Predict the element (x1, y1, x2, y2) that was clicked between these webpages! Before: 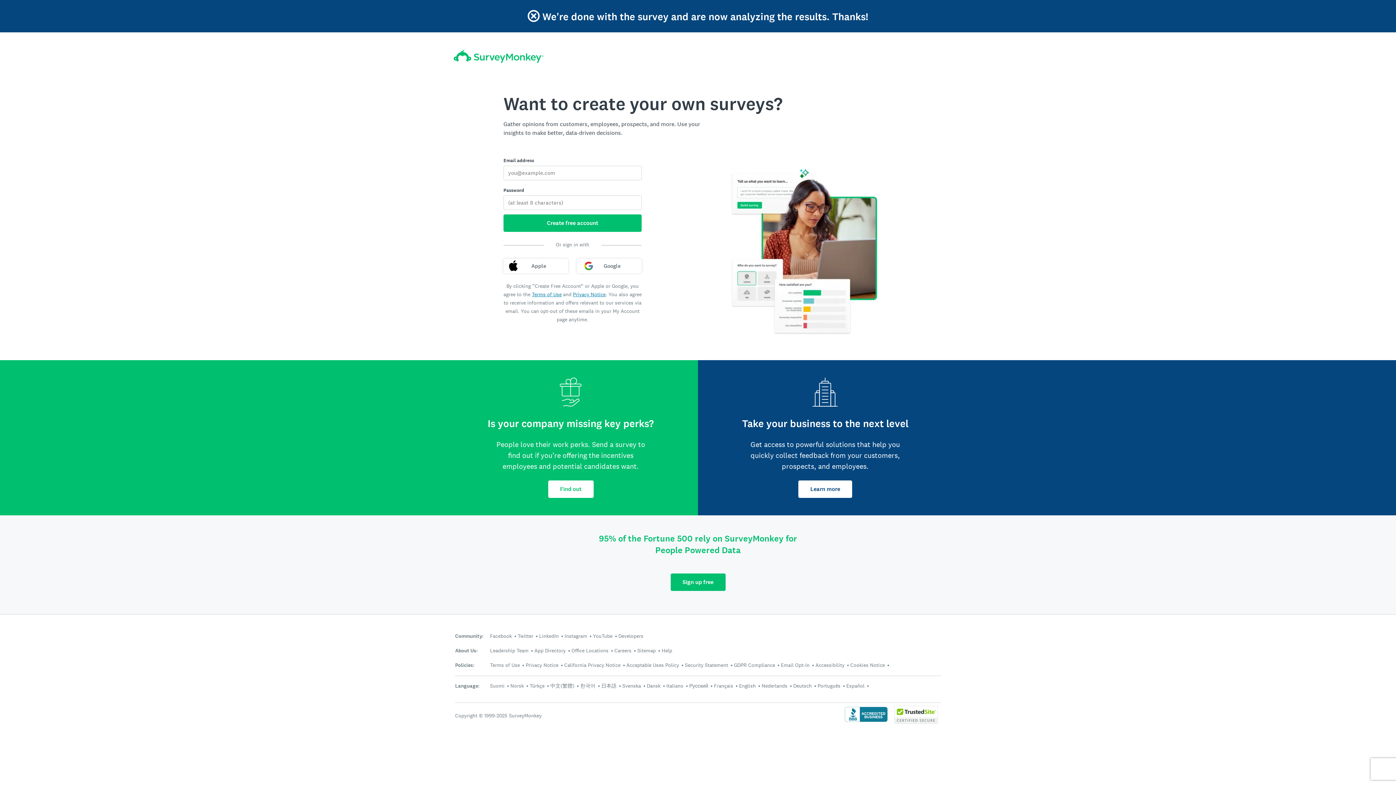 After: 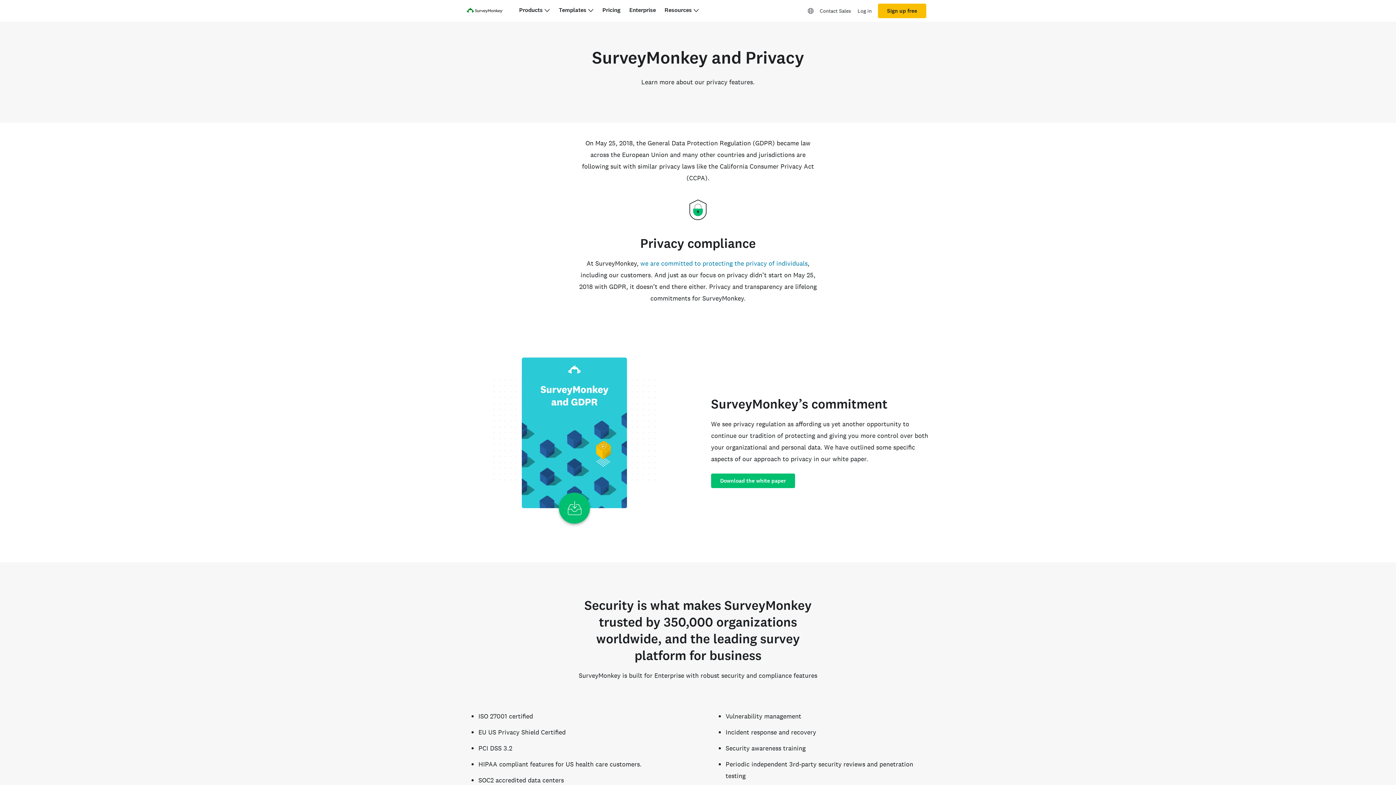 Action: label: GDPR Compliance bbox: (734, 662, 775, 668)